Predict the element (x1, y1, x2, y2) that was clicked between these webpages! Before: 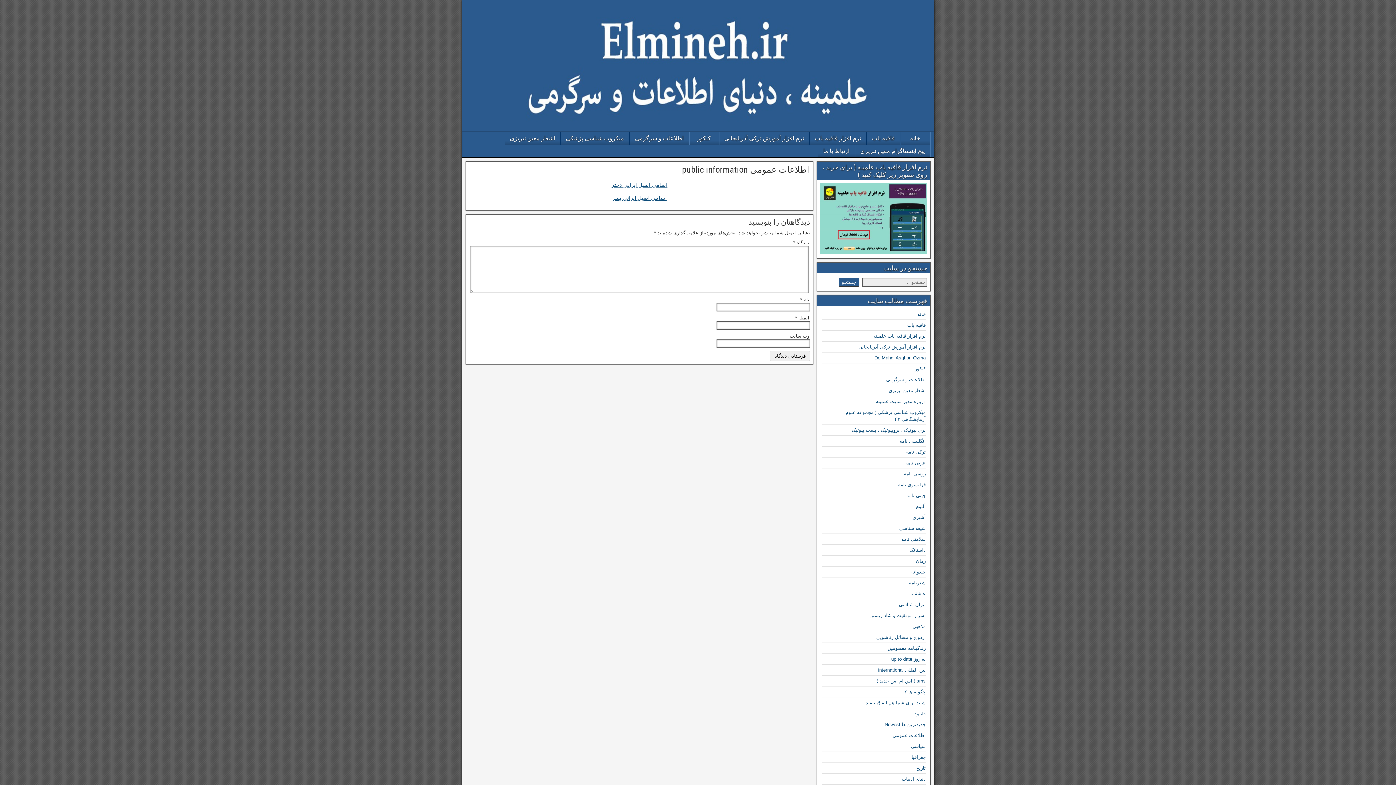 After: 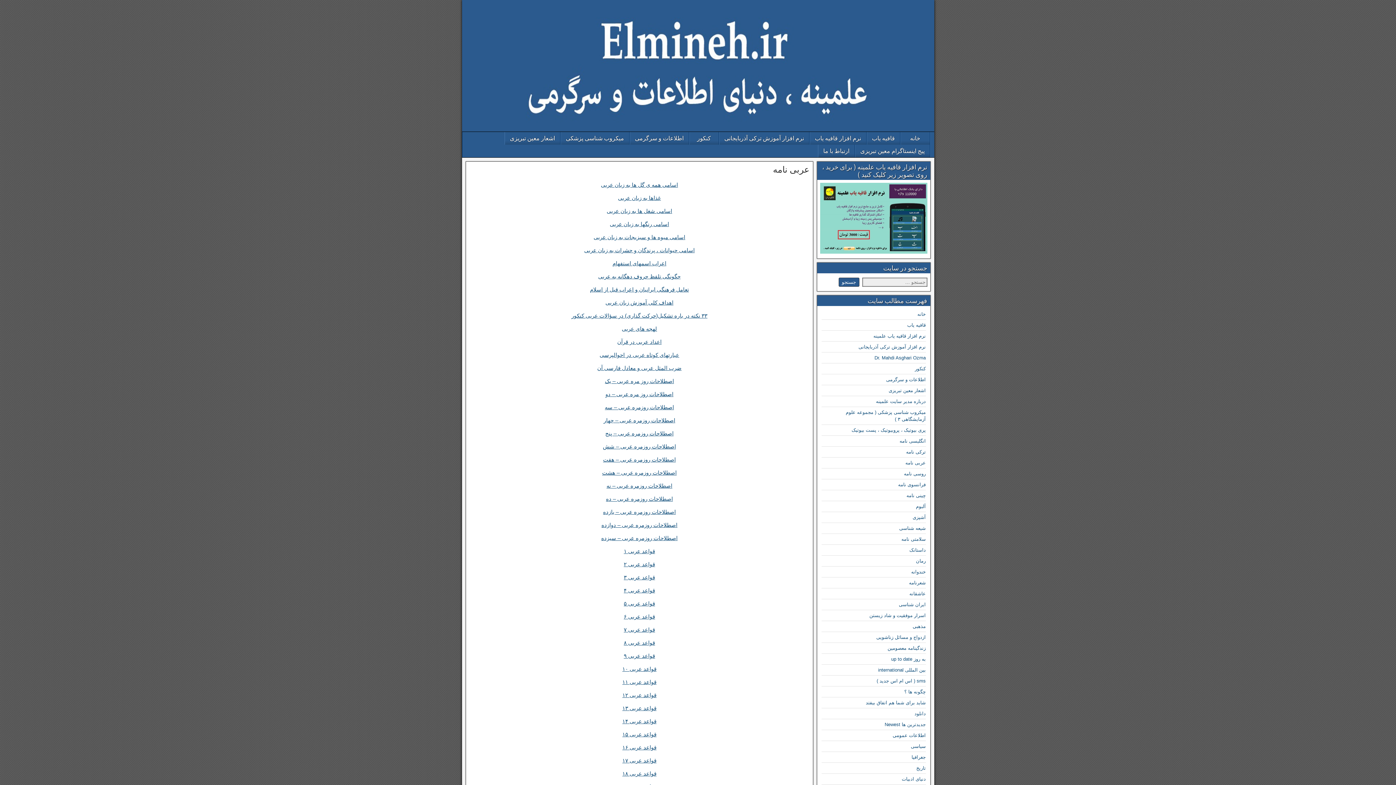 Action: bbox: (905, 460, 926, 465) label: عربی نامه